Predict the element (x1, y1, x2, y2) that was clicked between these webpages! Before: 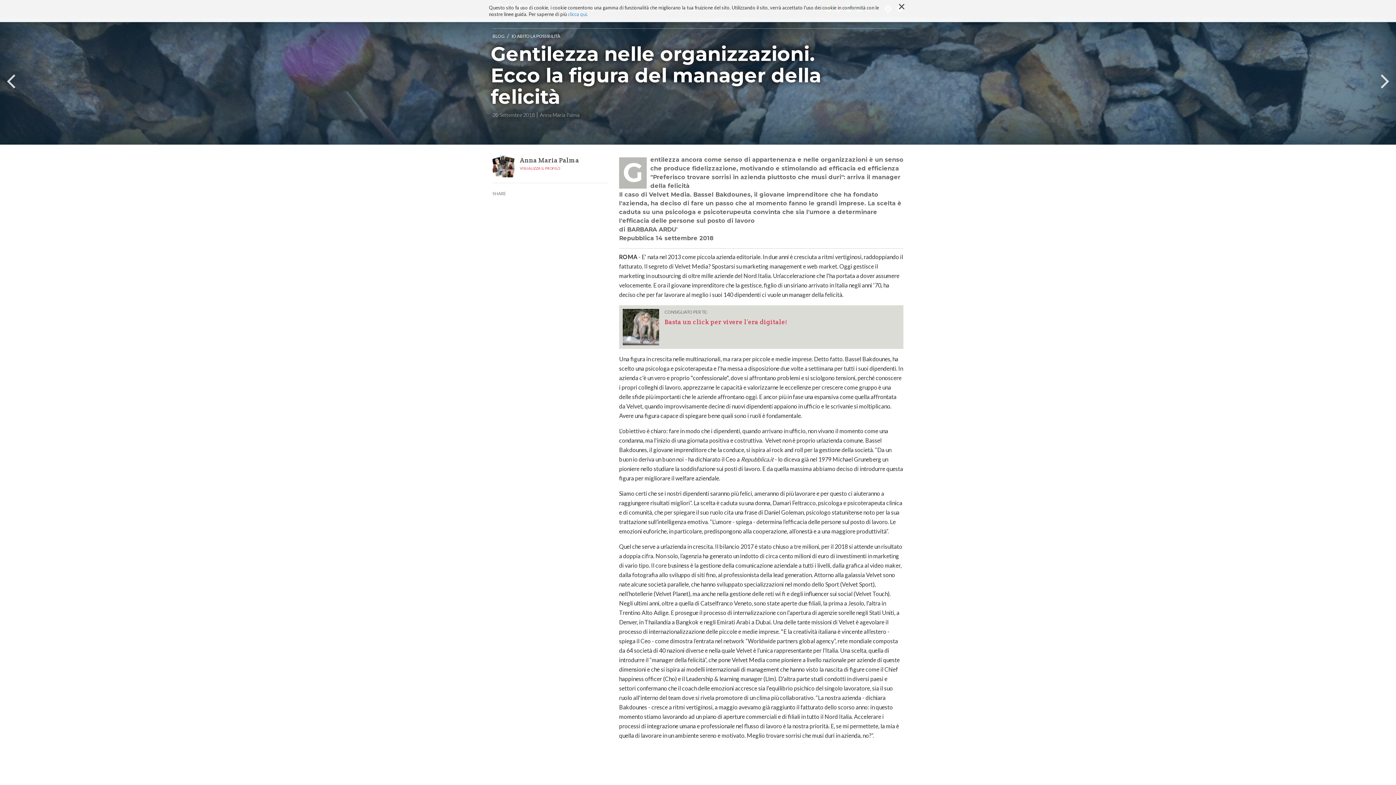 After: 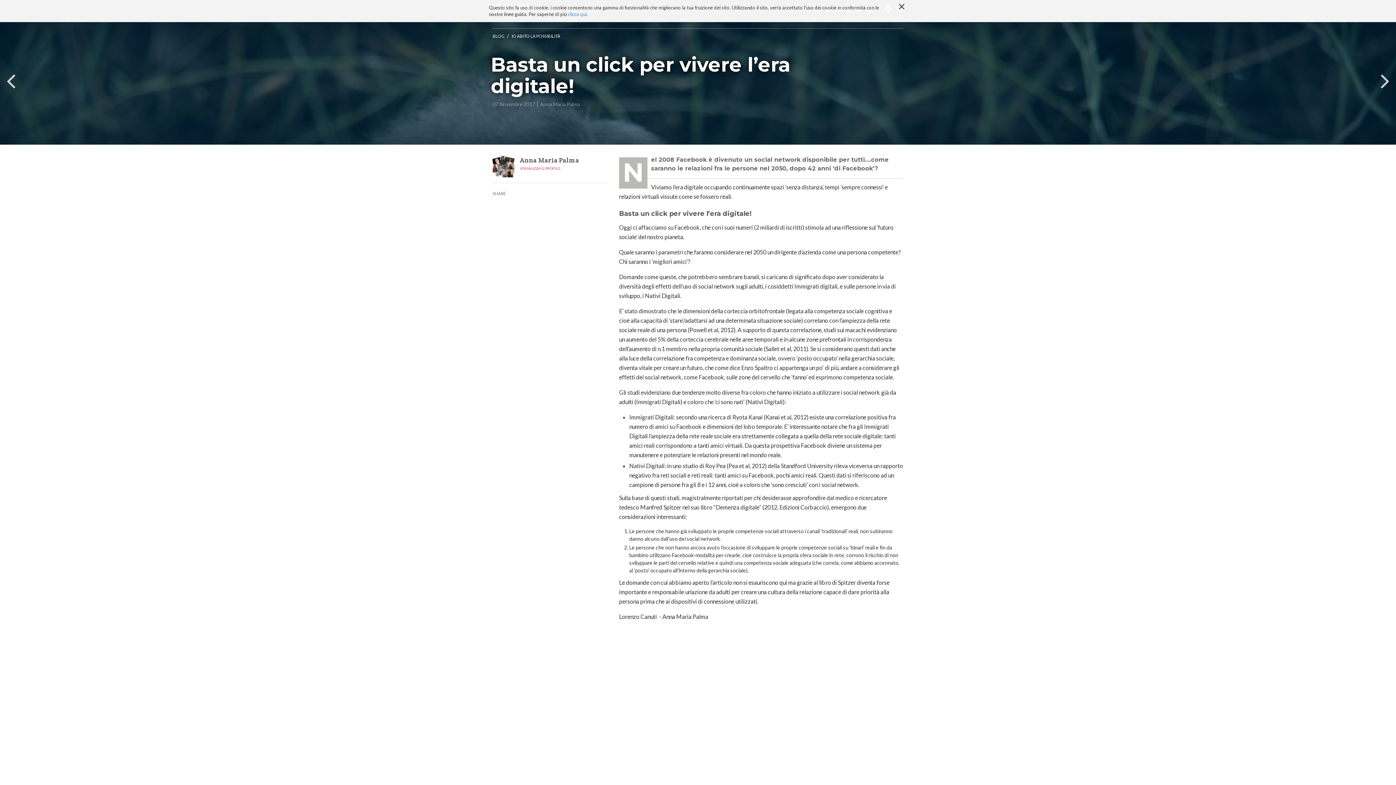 Action: label: Basta un click per vivere l’era digitale! bbox: (664, 318, 786, 326)